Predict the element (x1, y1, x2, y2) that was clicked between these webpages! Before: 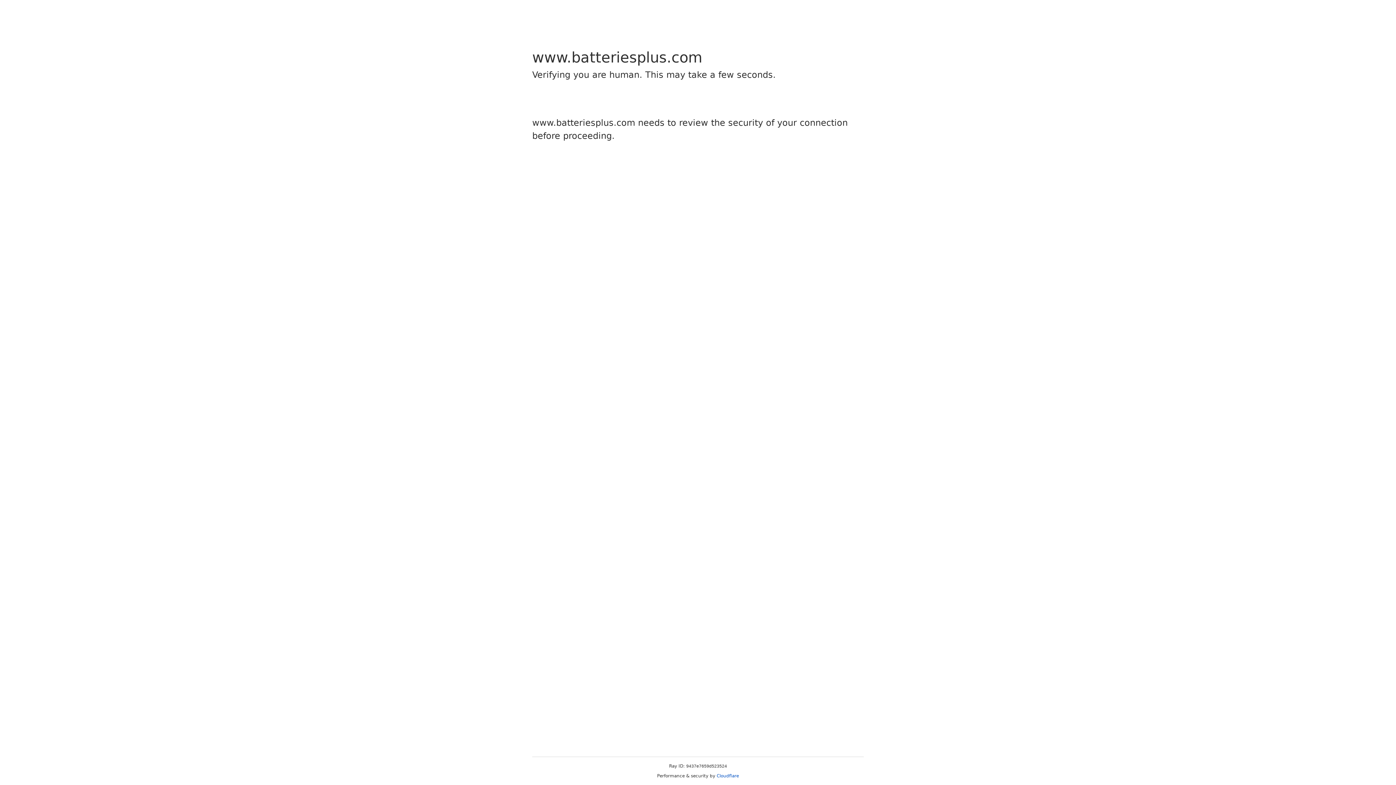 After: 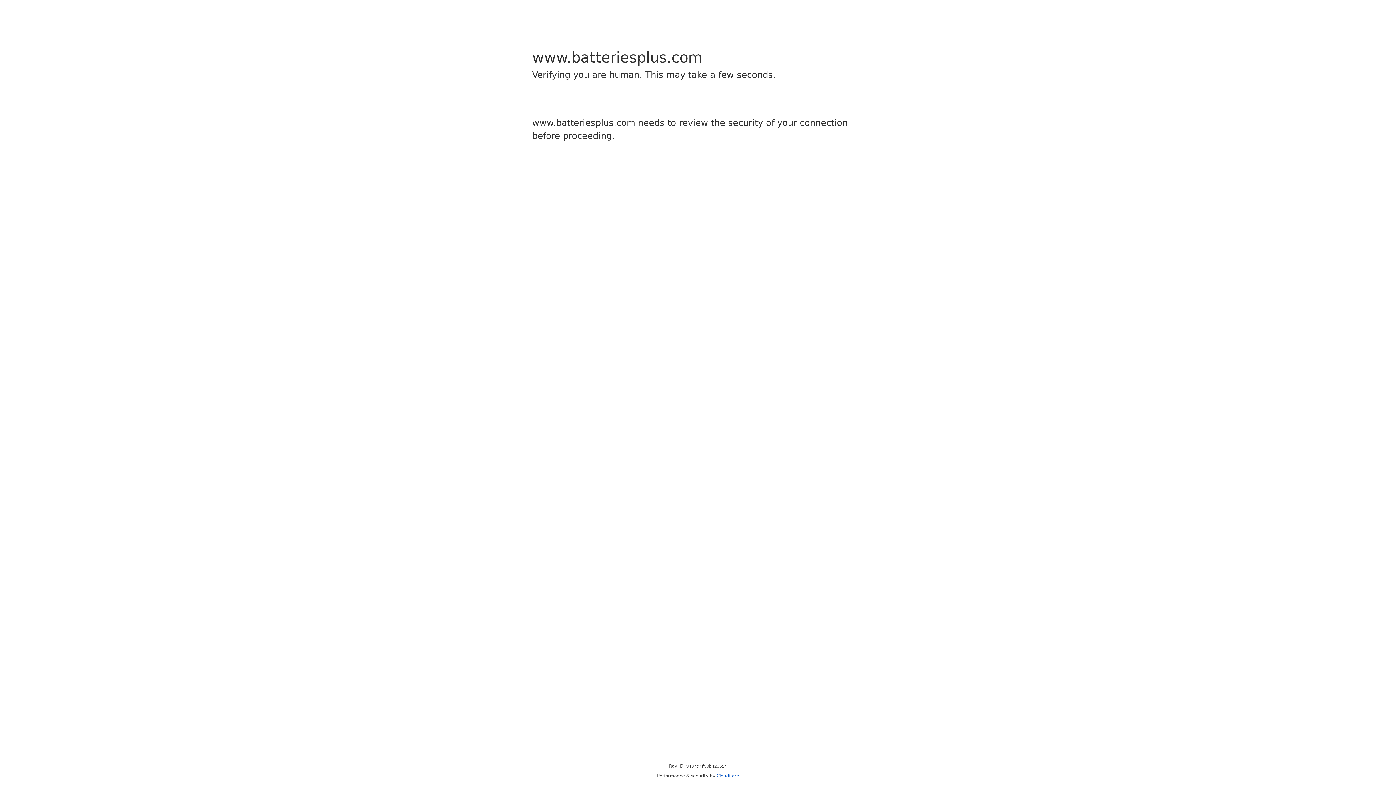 Action: label: Cloudflare bbox: (716, 773, 739, 778)